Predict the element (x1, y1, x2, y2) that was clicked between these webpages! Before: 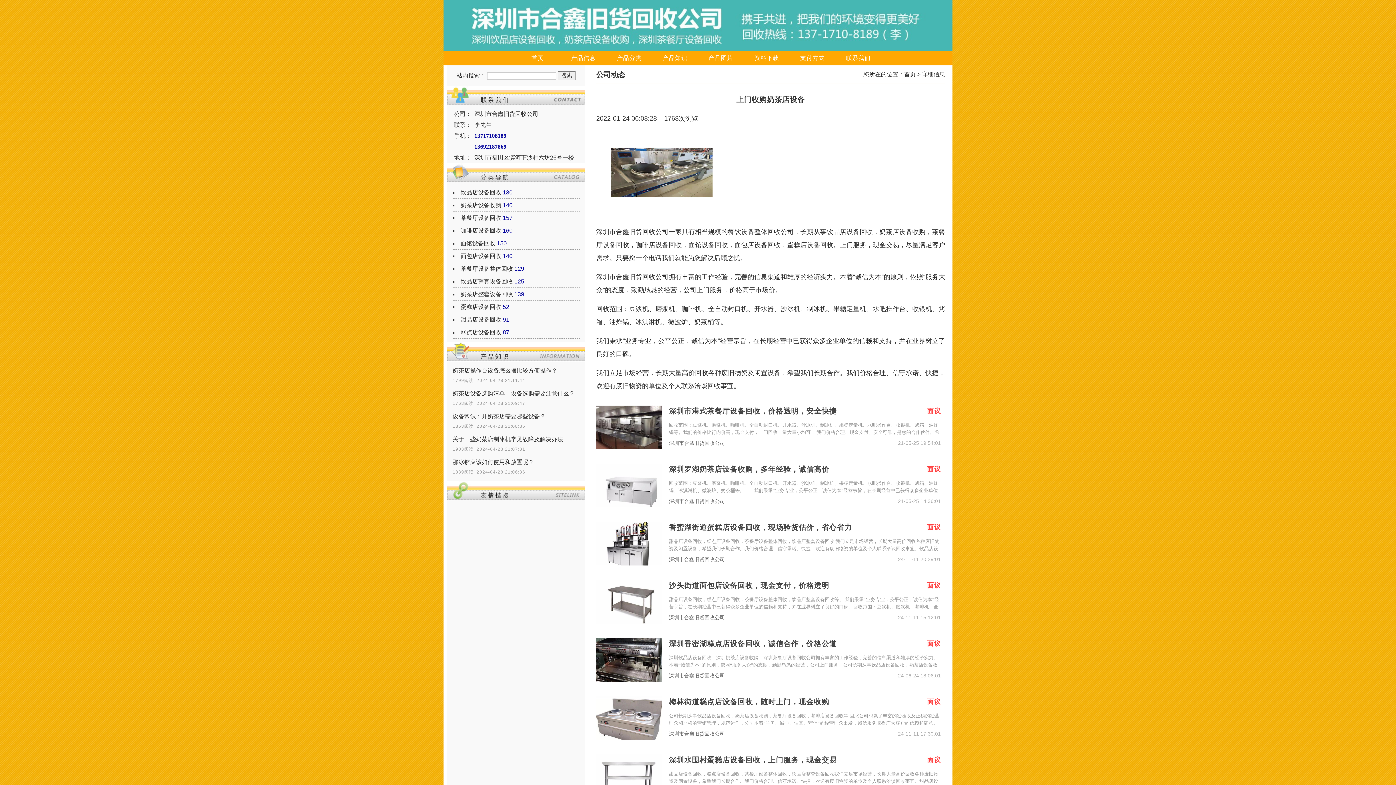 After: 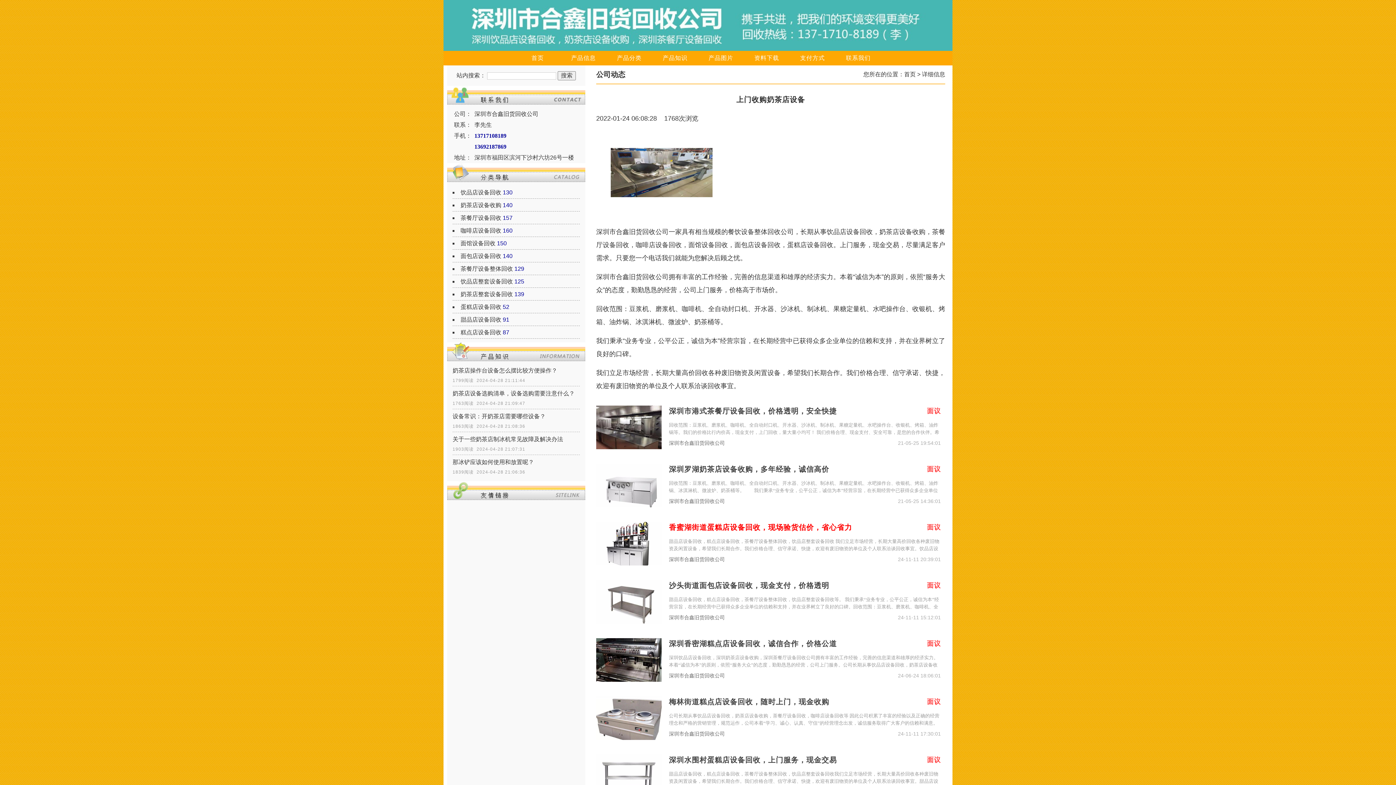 Action: bbox: (669, 522, 908, 533) label: 香蜜湖街道蛋糕店设备回收，现场验货估价，省心省力